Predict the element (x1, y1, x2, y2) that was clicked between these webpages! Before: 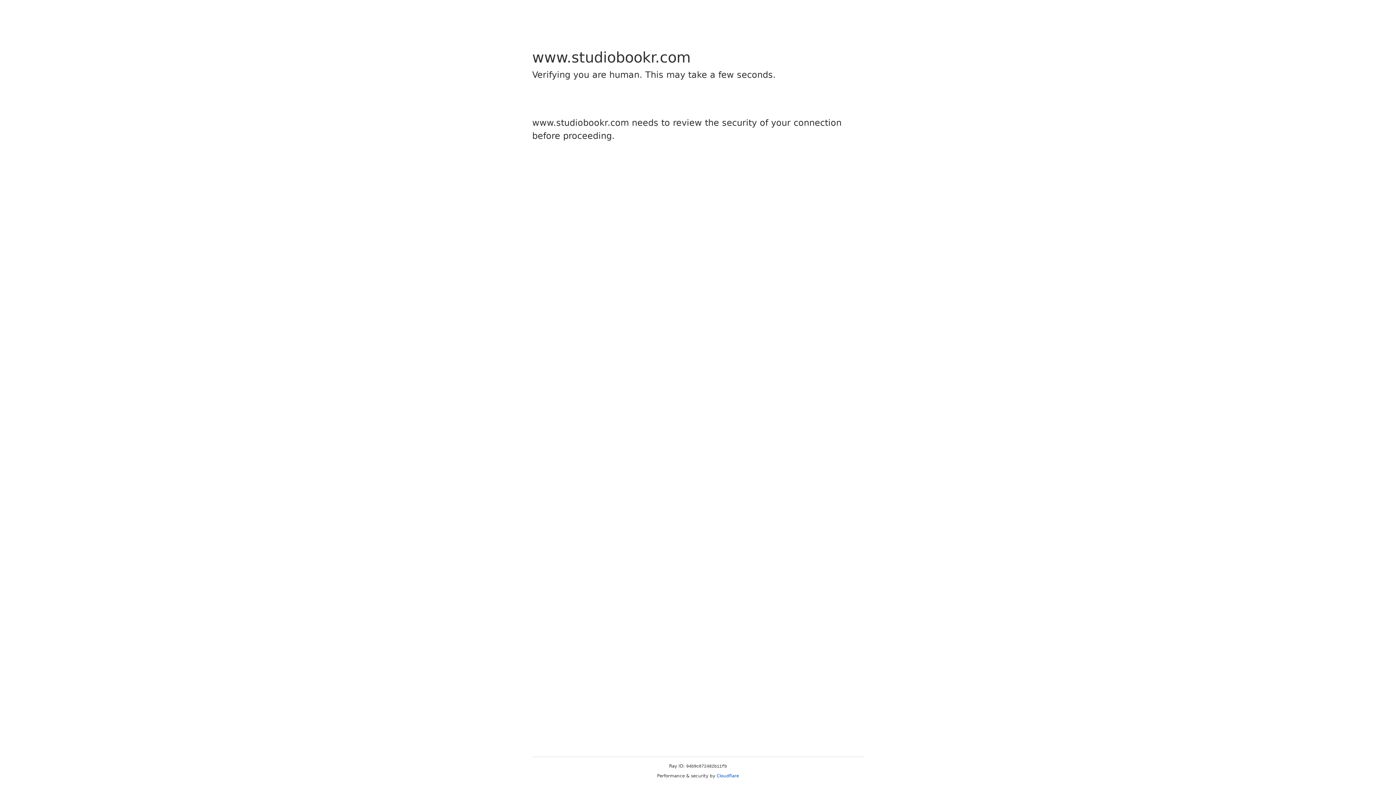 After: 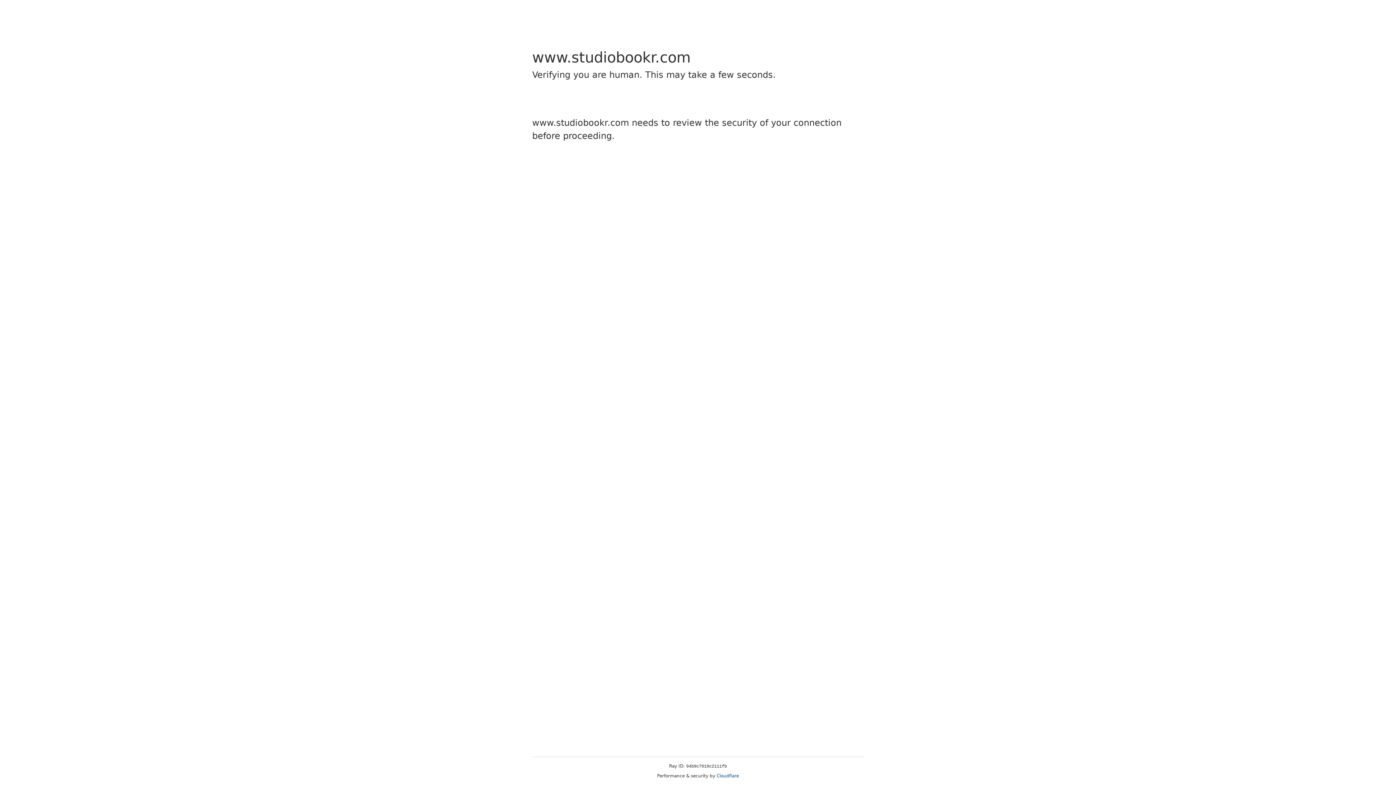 Action: label: Cloudflare bbox: (716, 773, 739, 778)